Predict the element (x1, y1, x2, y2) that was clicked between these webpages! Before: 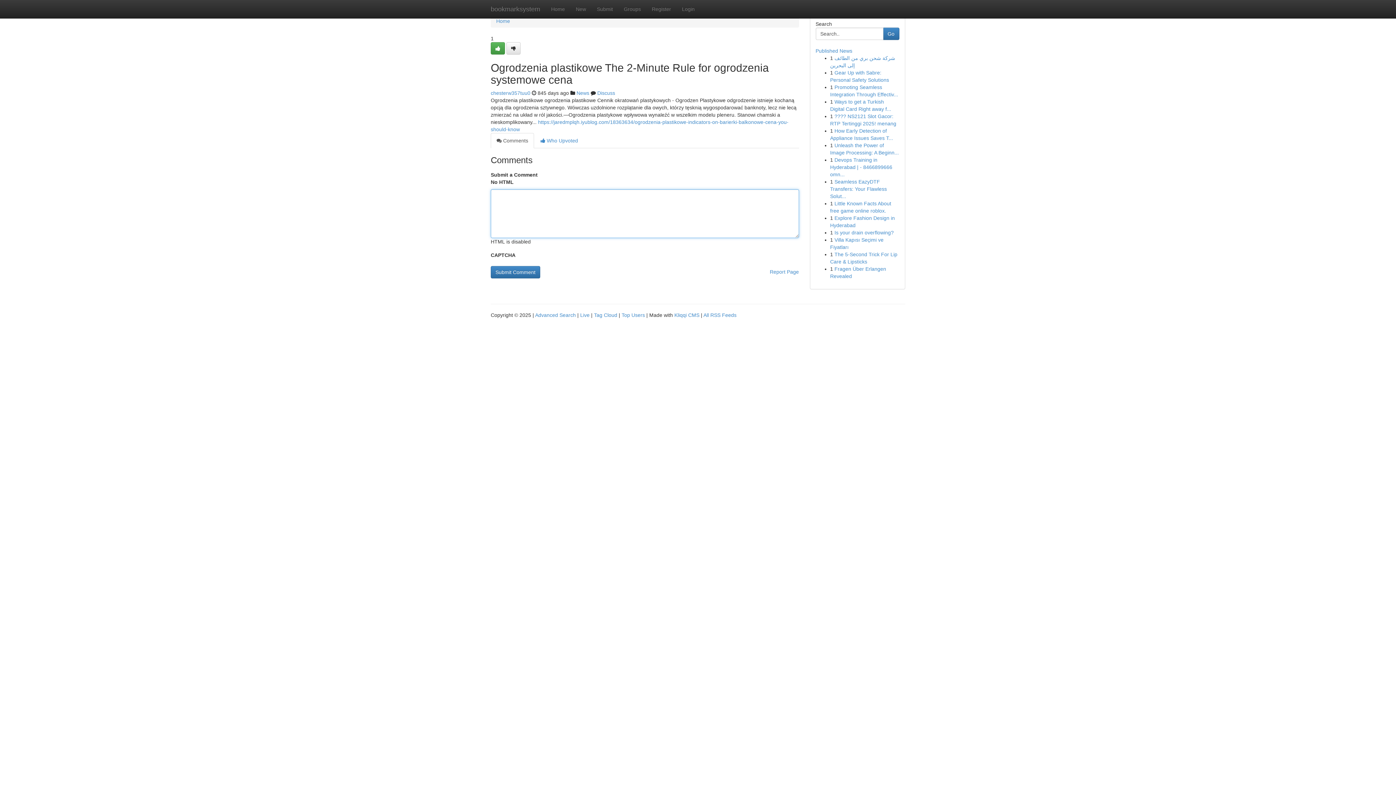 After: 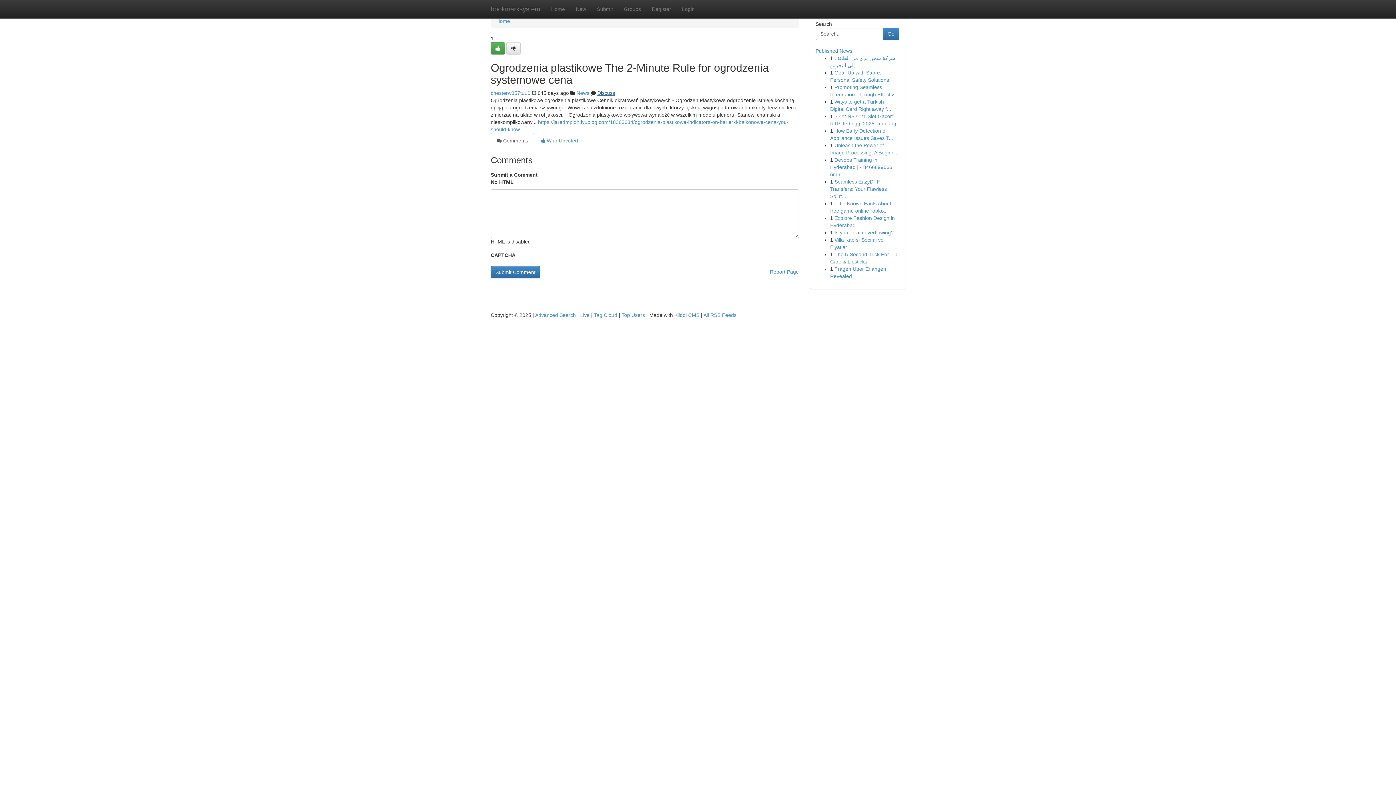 Action: label: Discuss bbox: (597, 90, 615, 96)